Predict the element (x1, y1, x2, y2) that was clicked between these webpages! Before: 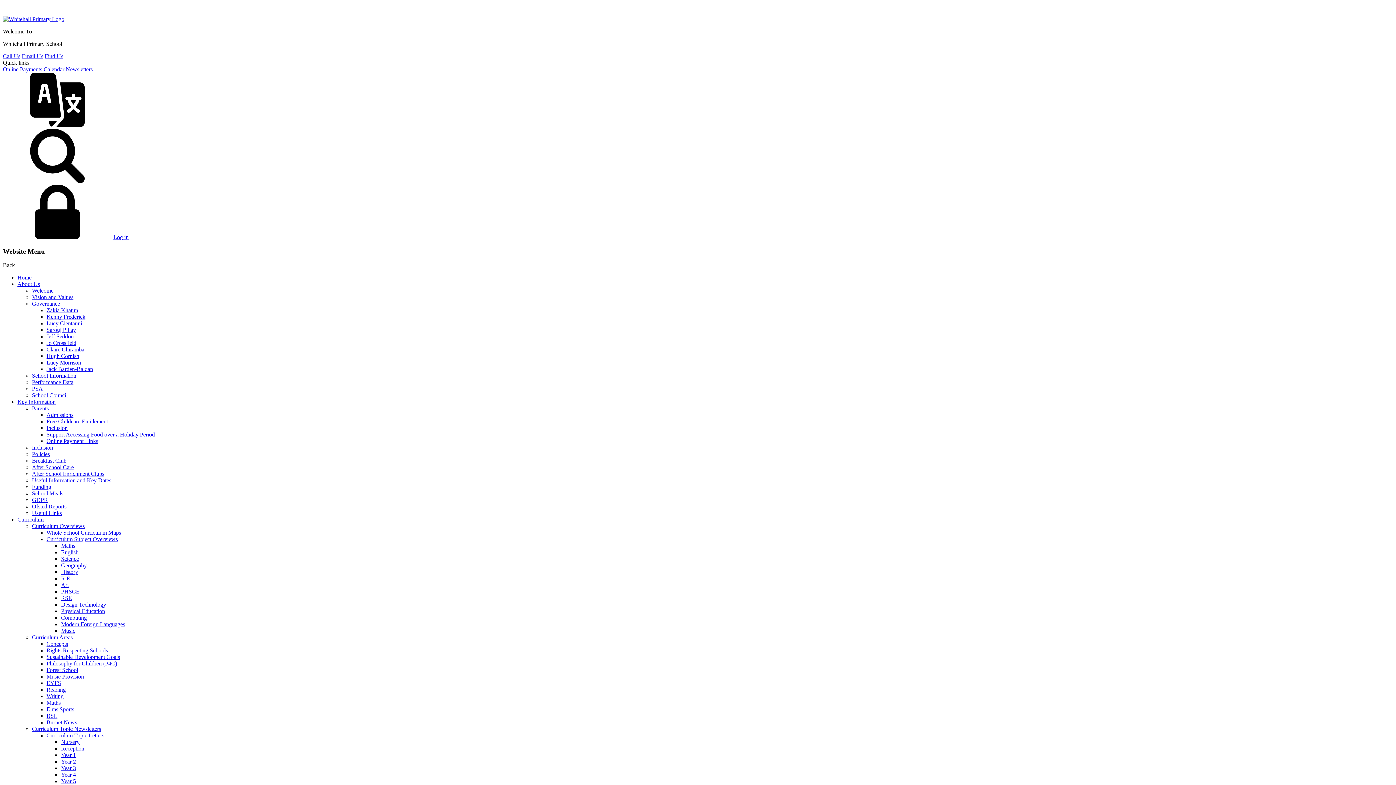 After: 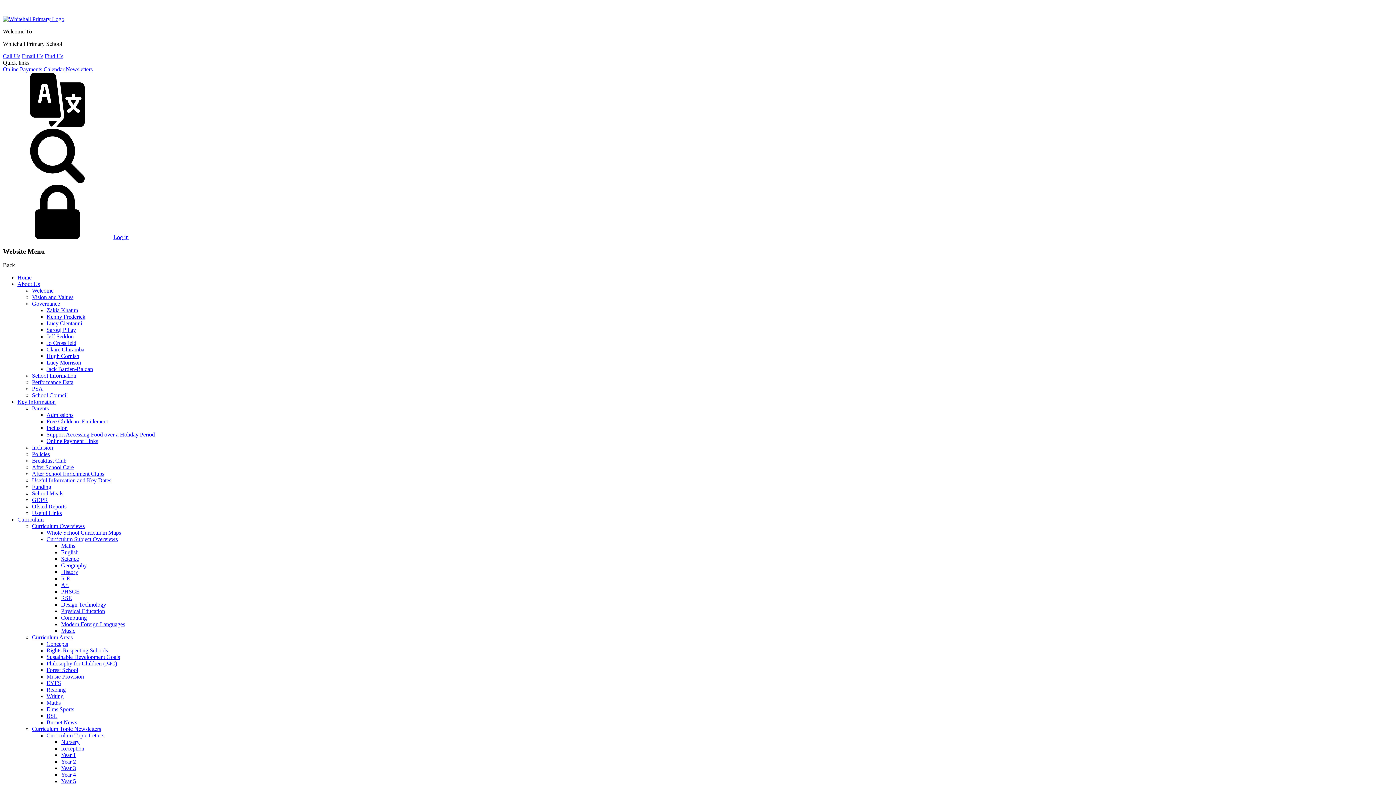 Action: label: Admissions bbox: (46, 412, 73, 418)